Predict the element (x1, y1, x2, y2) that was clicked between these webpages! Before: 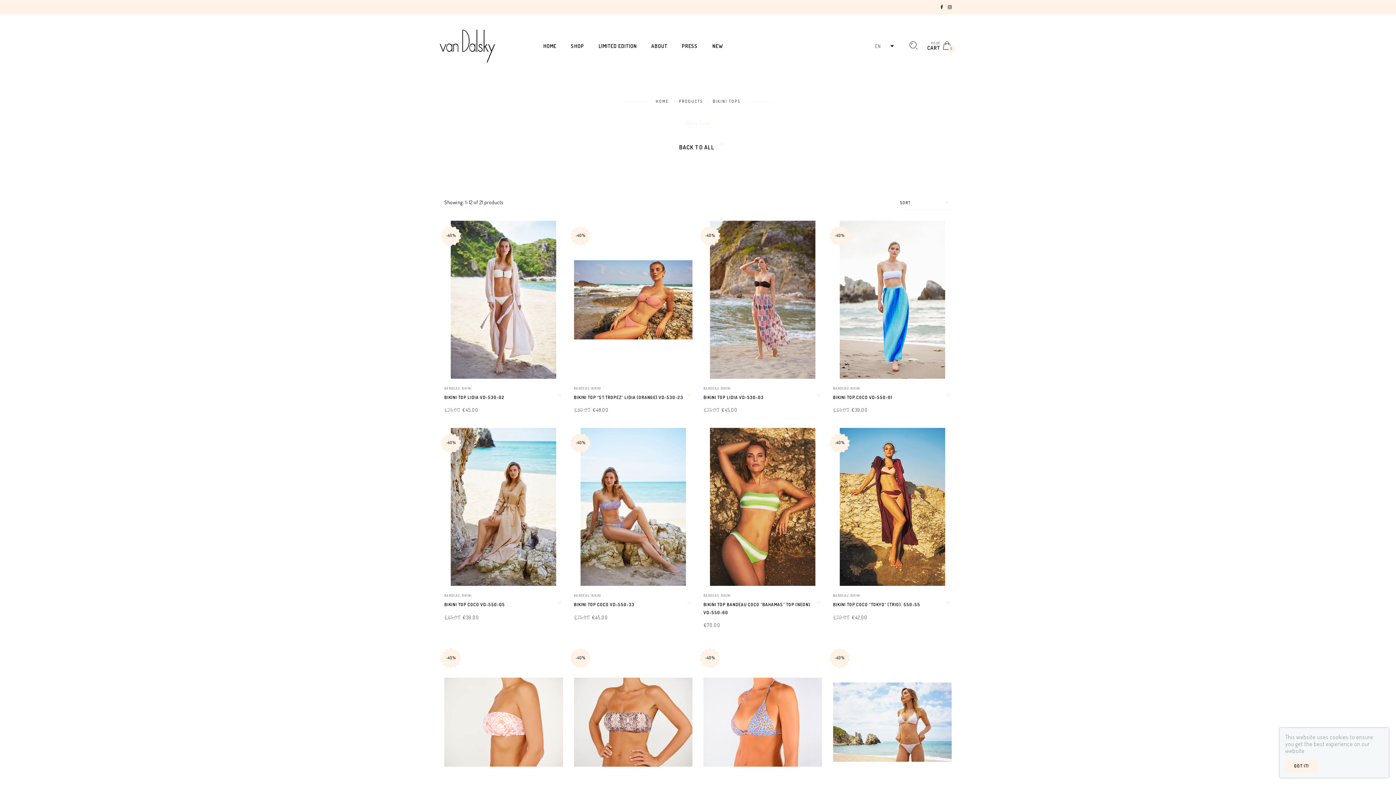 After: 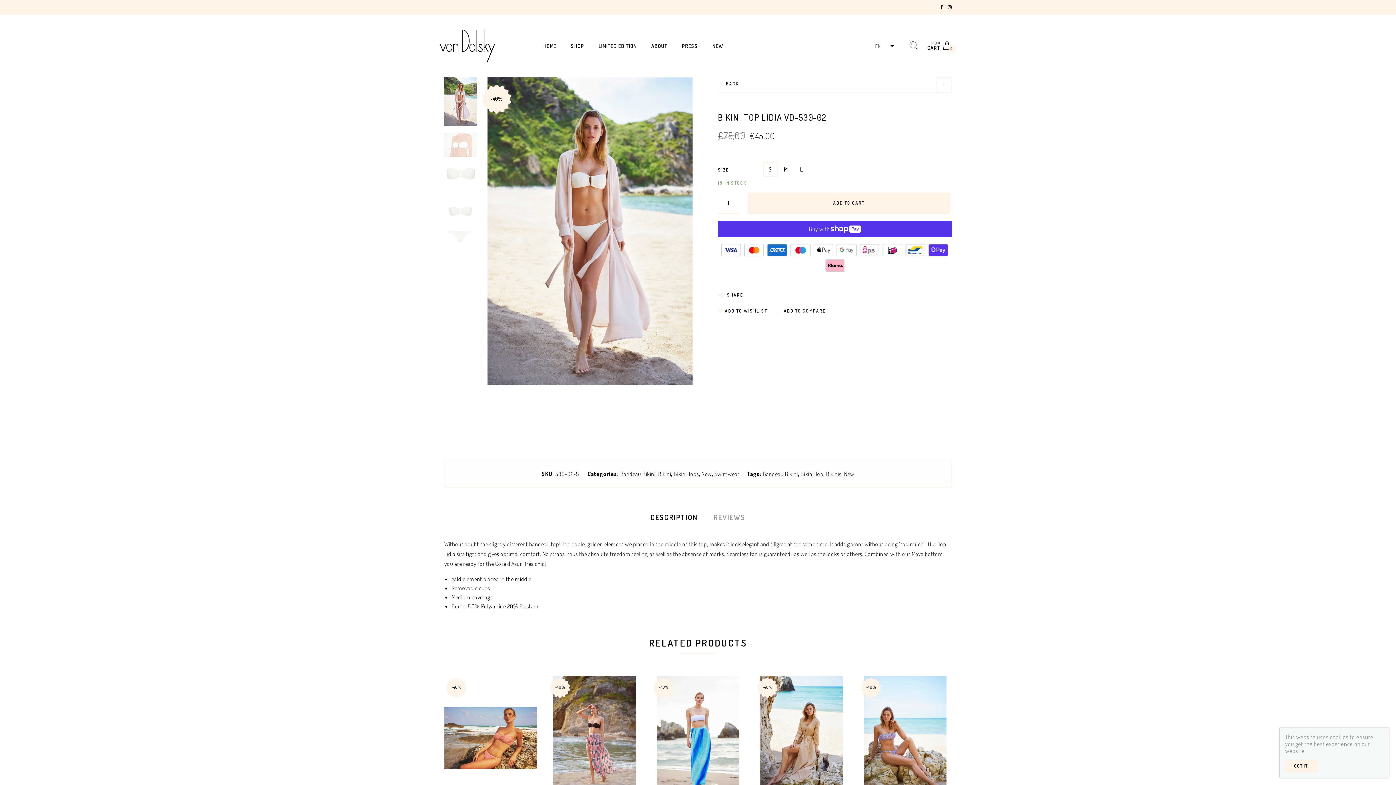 Action: label: BIKINI TOP LIDIA VD-530-02 bbox: (444, 394, 504, 400)